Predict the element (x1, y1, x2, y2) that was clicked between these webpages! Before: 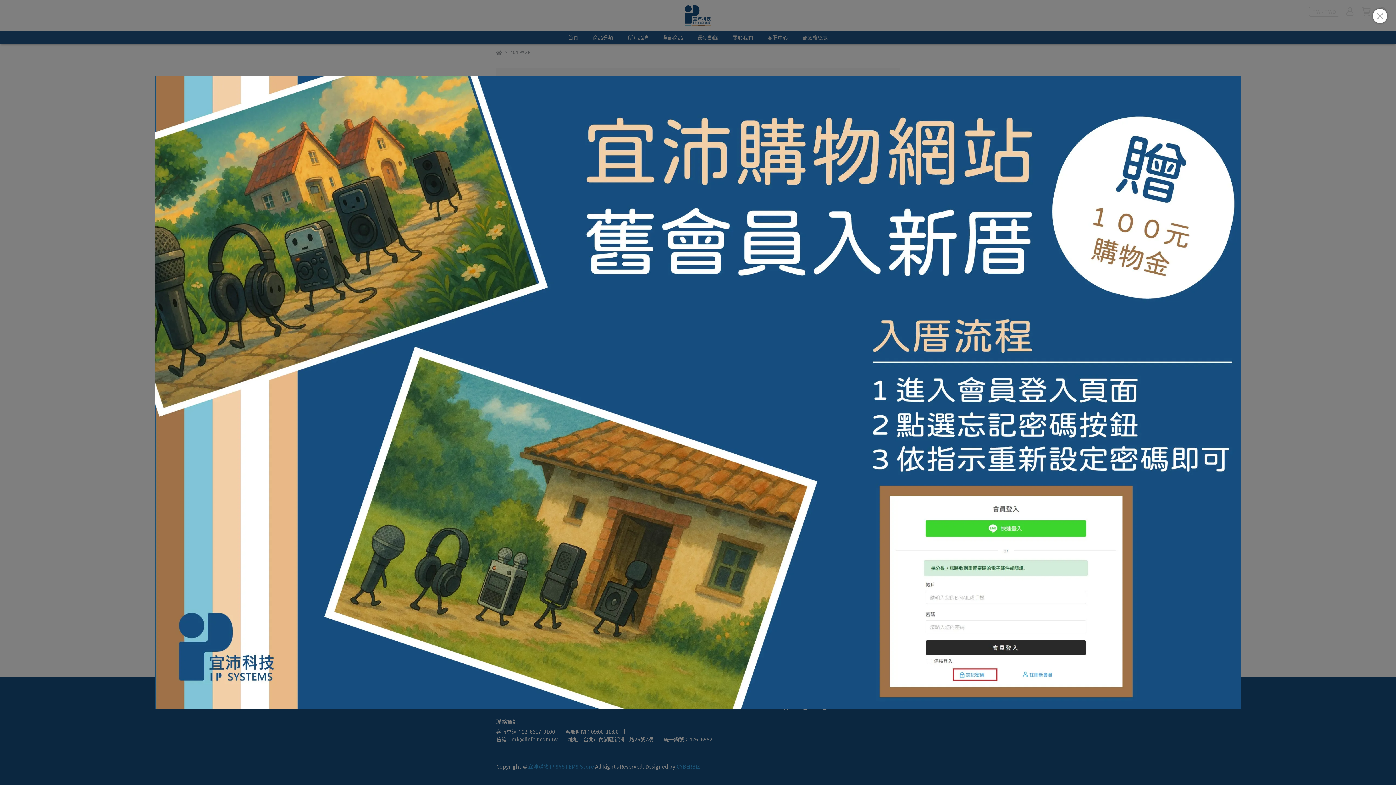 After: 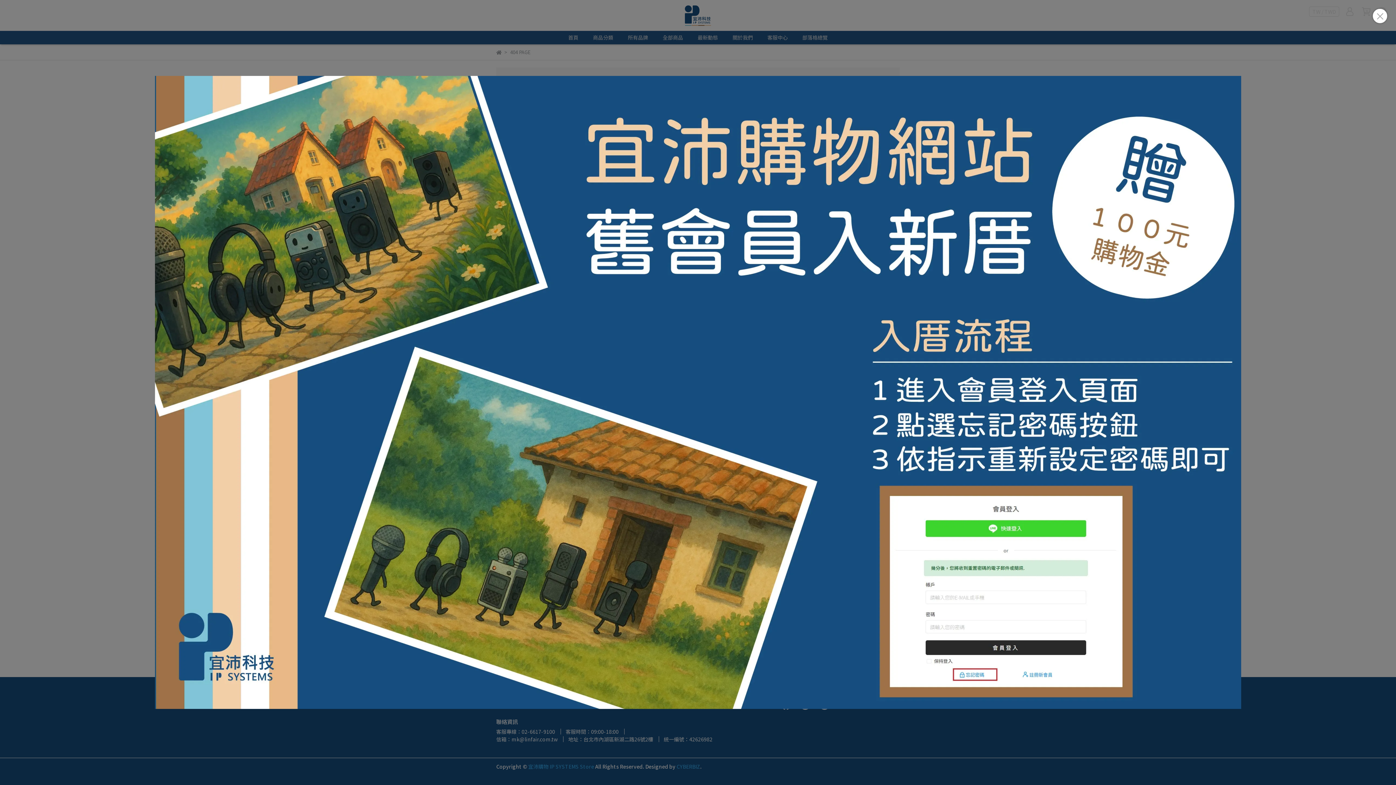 Action: bbox: (154, 75, 1241, 709)